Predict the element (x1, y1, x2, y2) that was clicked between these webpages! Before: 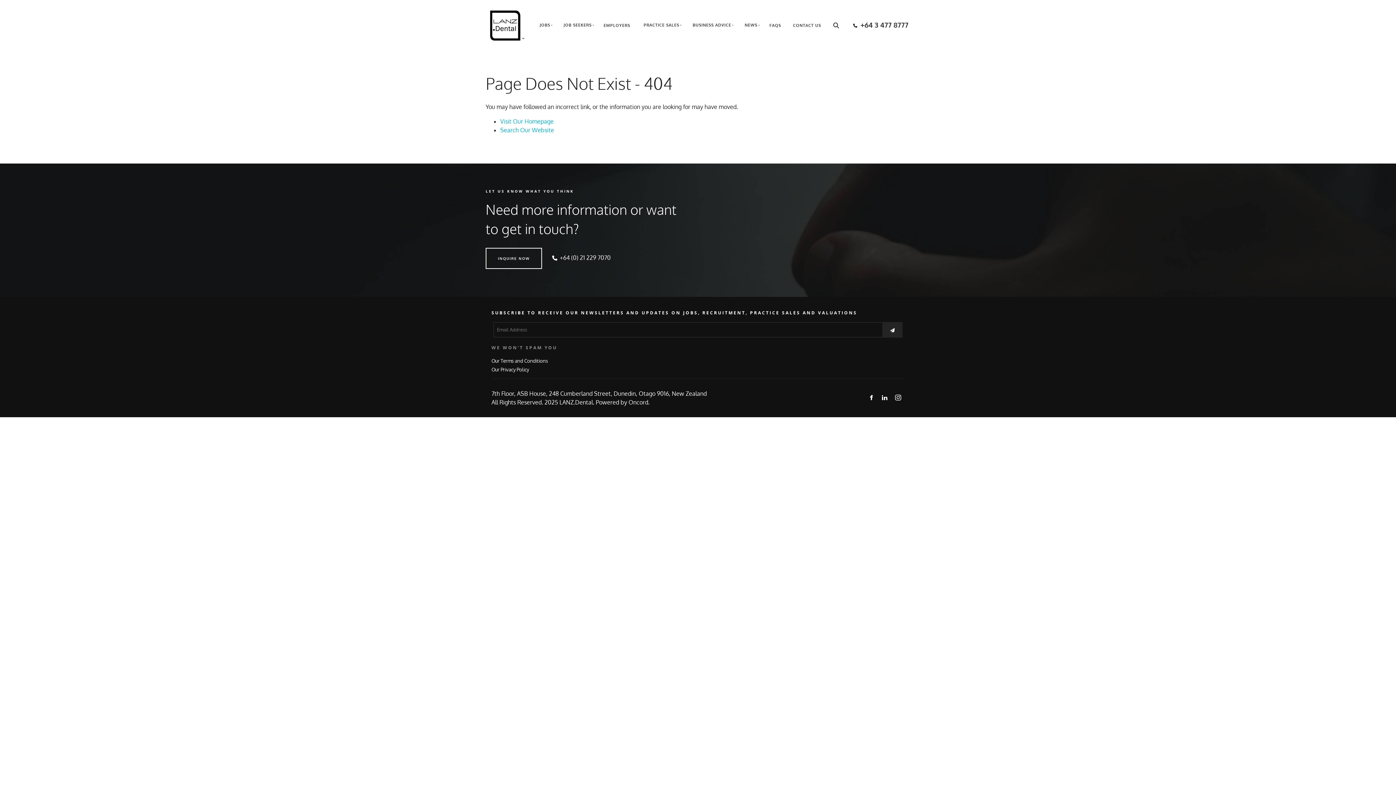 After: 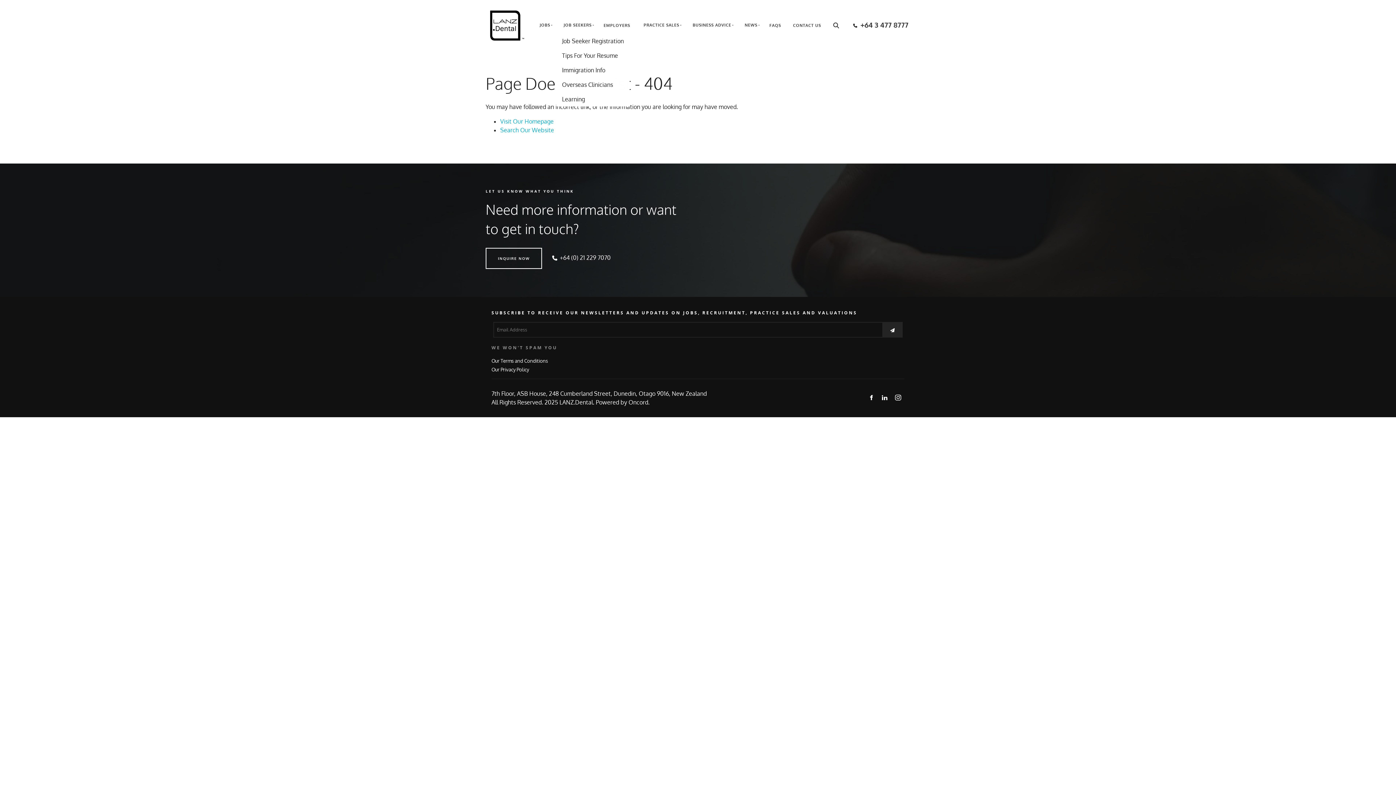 Action: label: JOB SEEKERS bbox: (556, 16, 597, 33)